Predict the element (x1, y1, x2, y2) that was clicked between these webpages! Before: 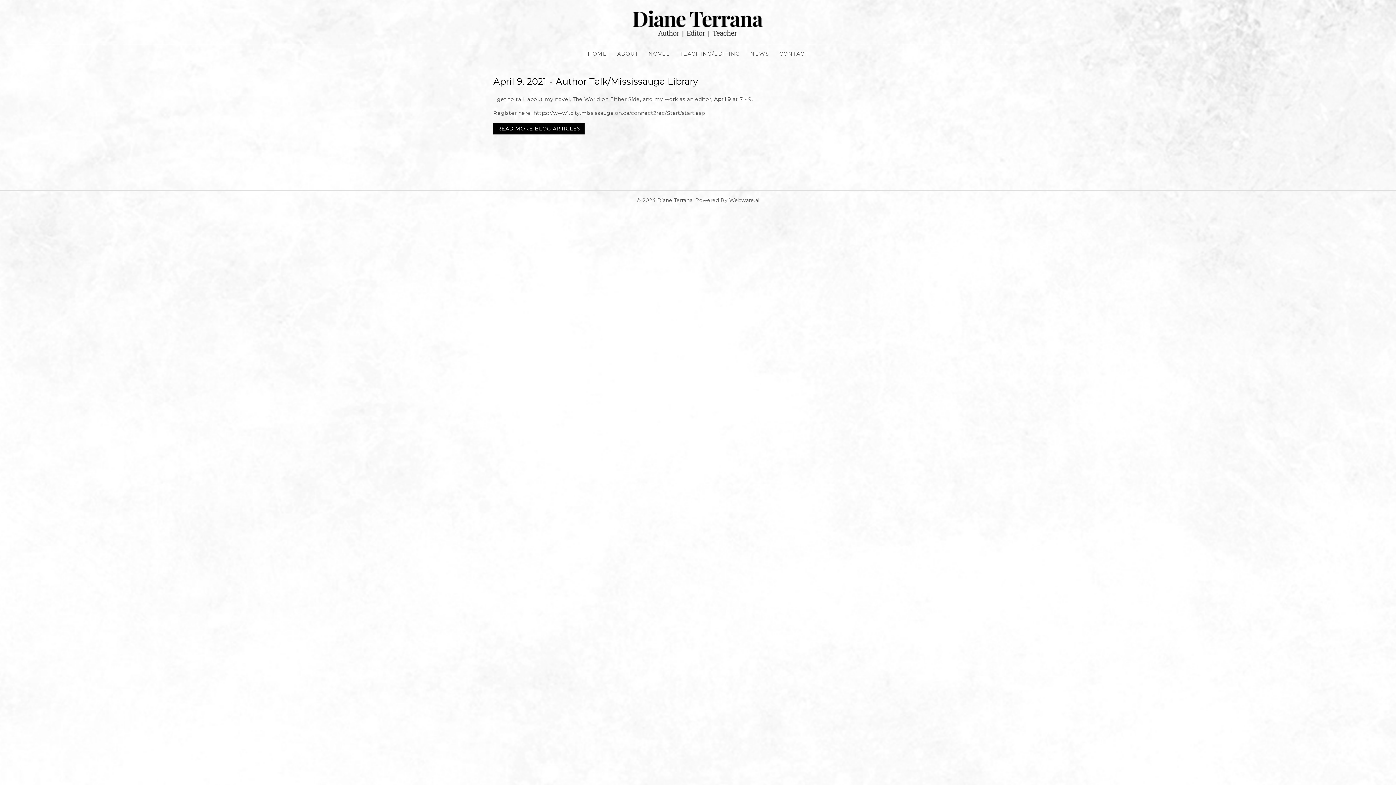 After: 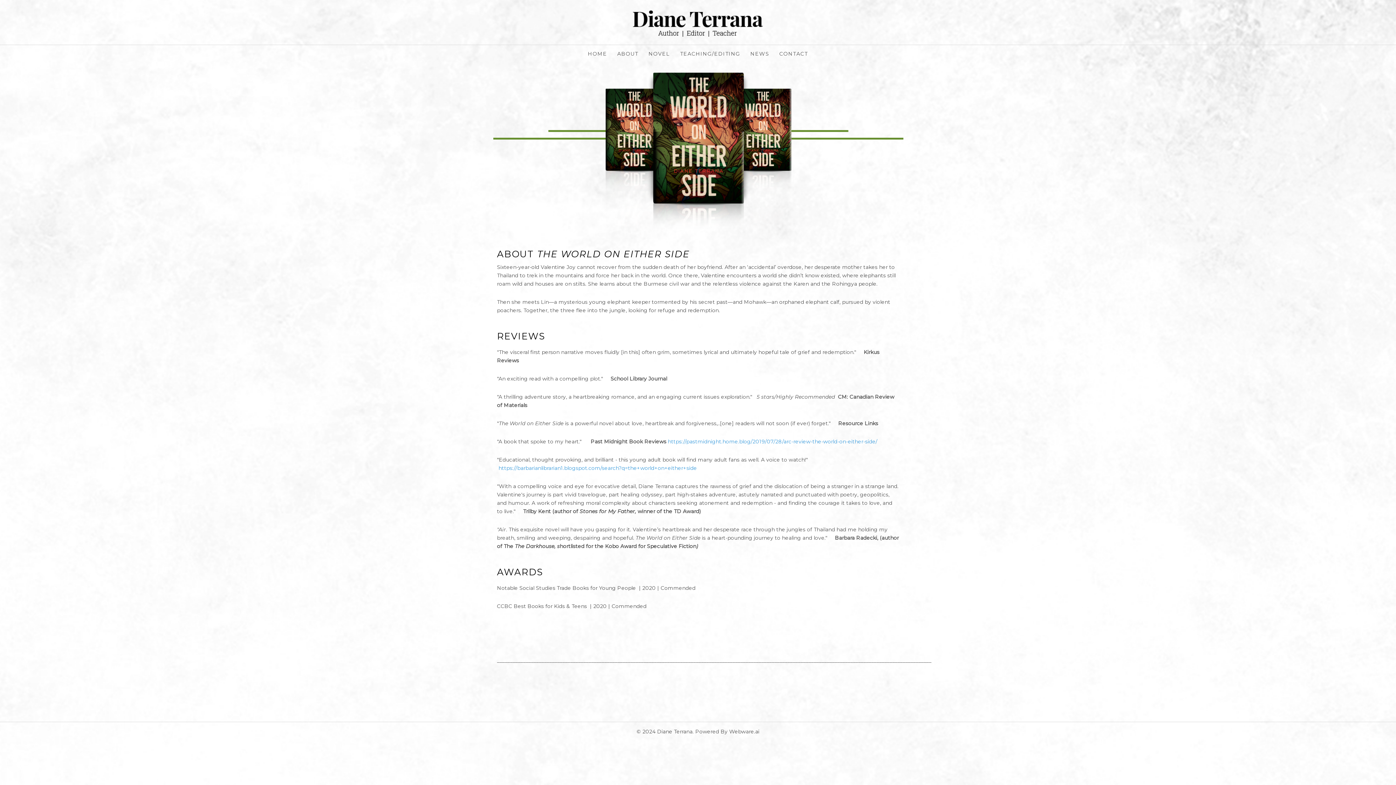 Action: bbox: (643, 48, 675, 58) label: NOVEL